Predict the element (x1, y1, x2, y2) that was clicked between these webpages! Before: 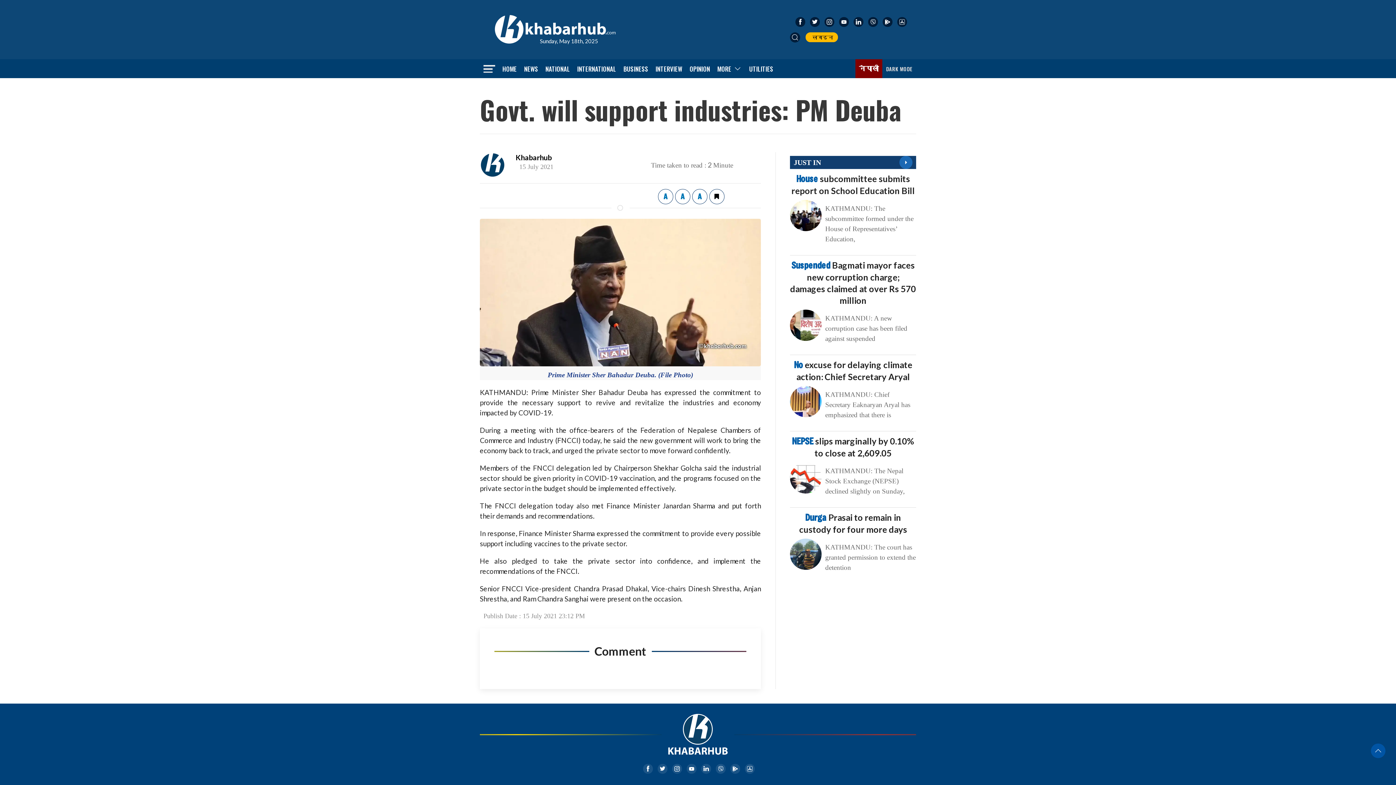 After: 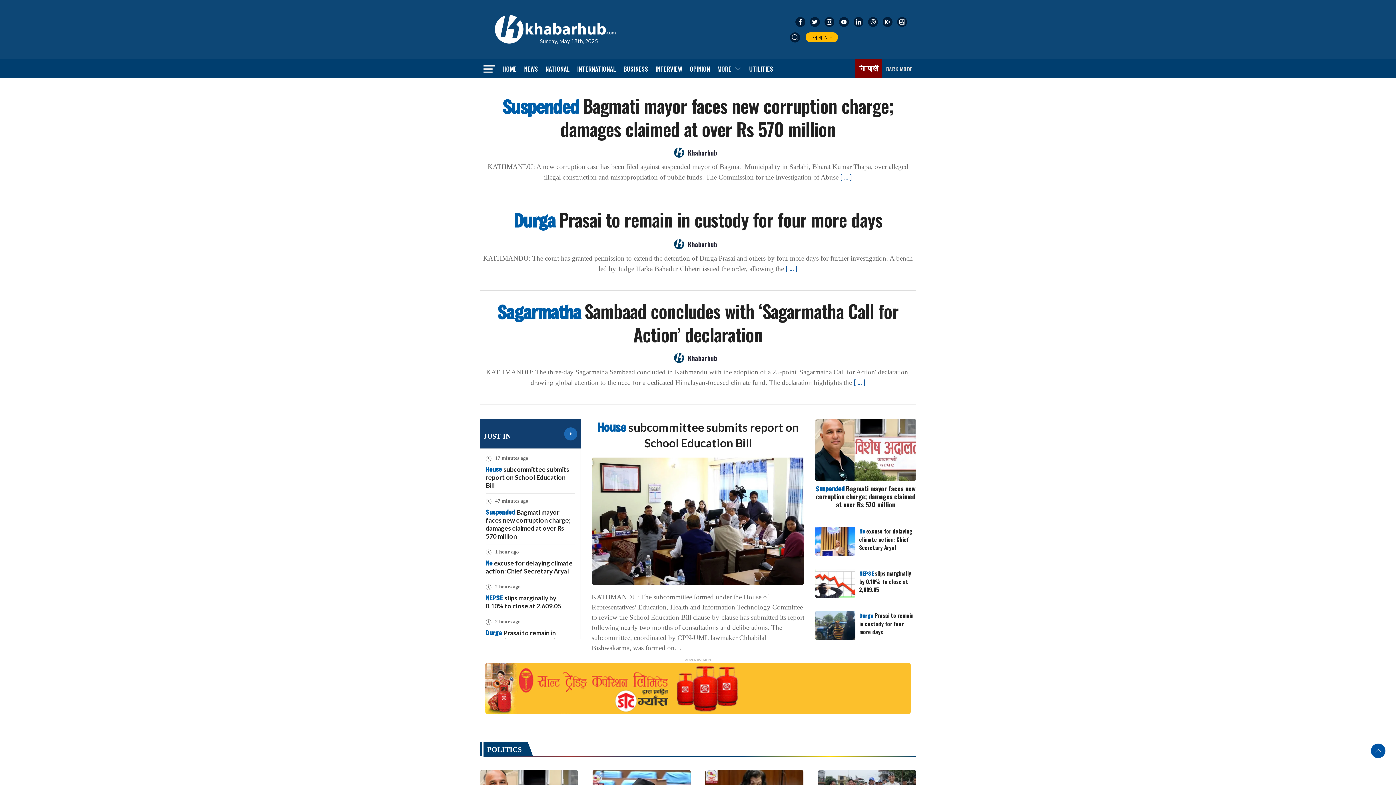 Action: bbox: (498, 59, 520, 78) label: HOME